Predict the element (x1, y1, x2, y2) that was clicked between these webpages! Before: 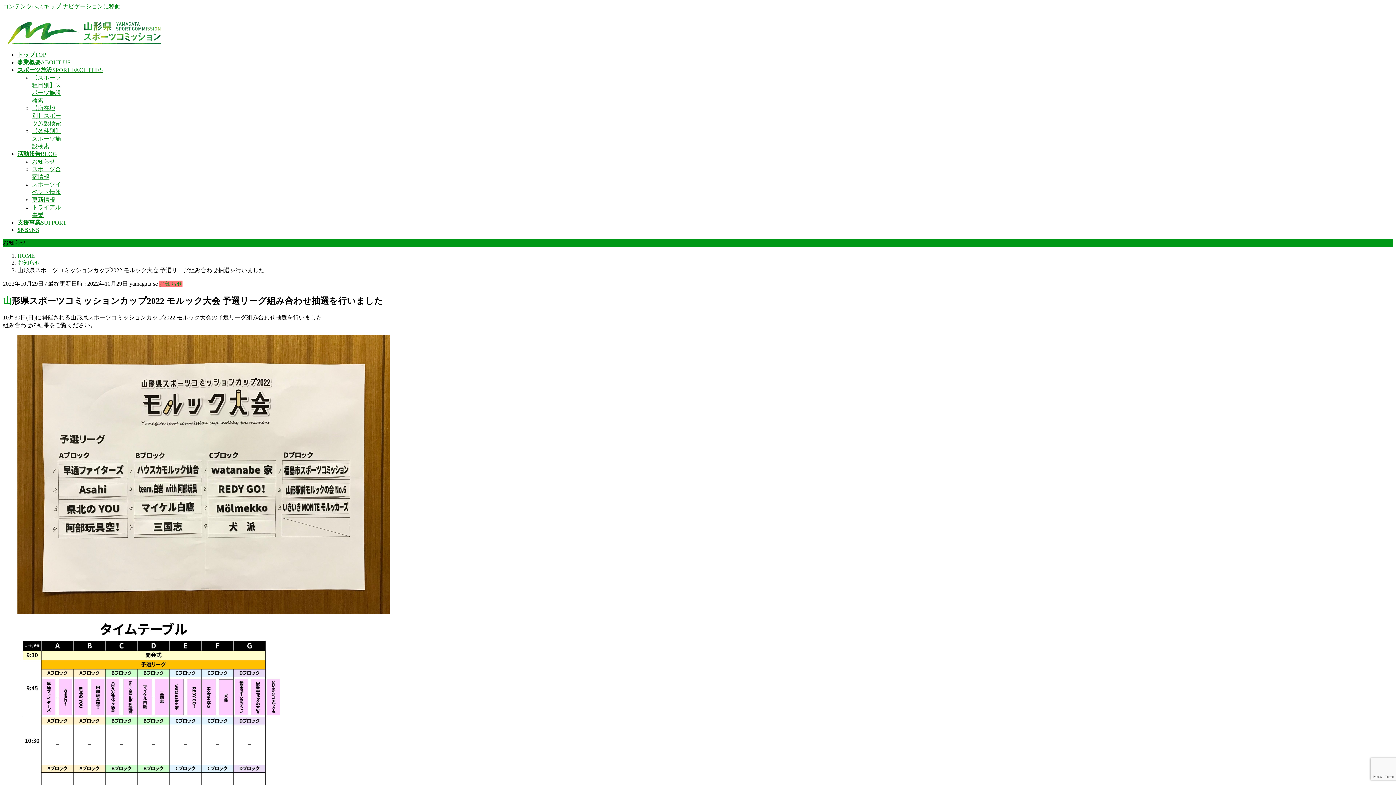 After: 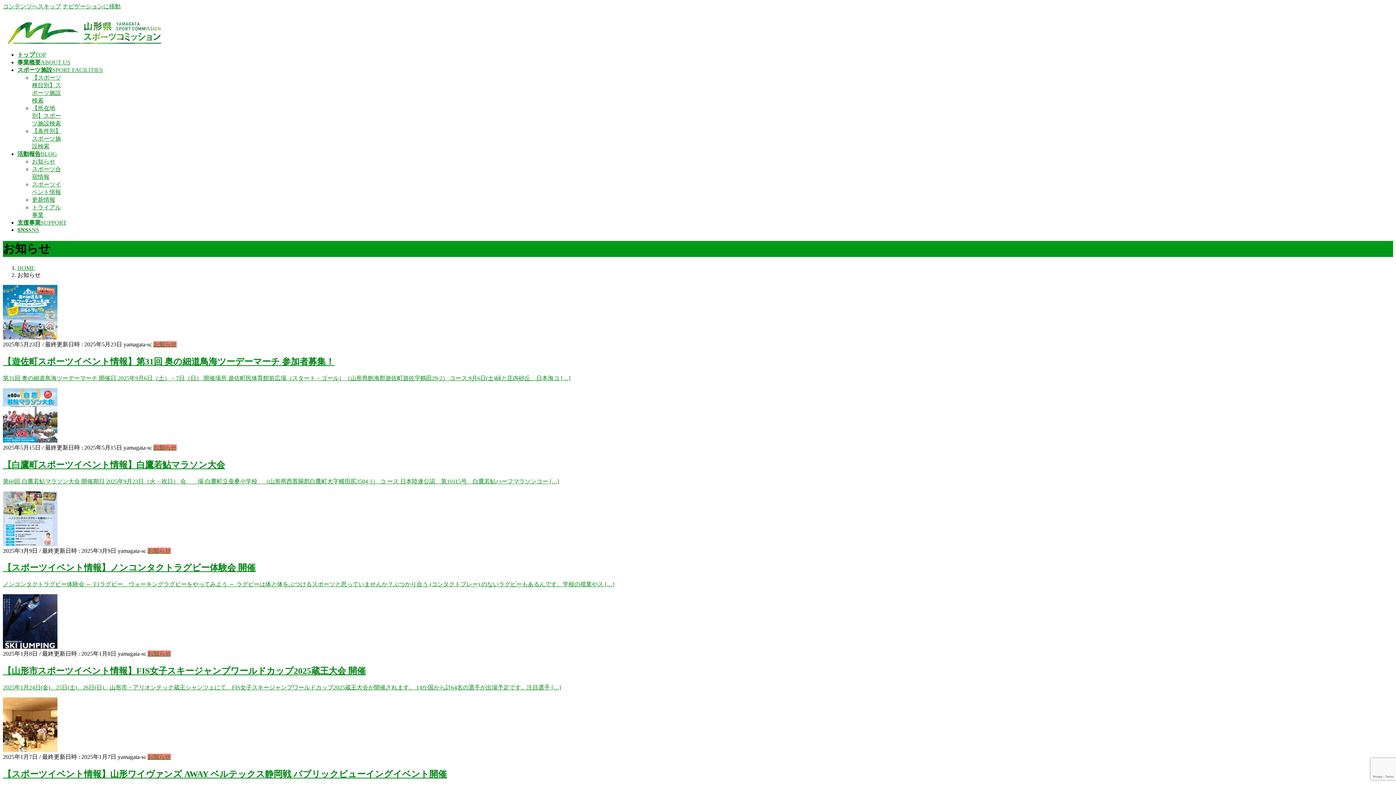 Action: label: お知らせ bbox: (159, 280, 182, 286)